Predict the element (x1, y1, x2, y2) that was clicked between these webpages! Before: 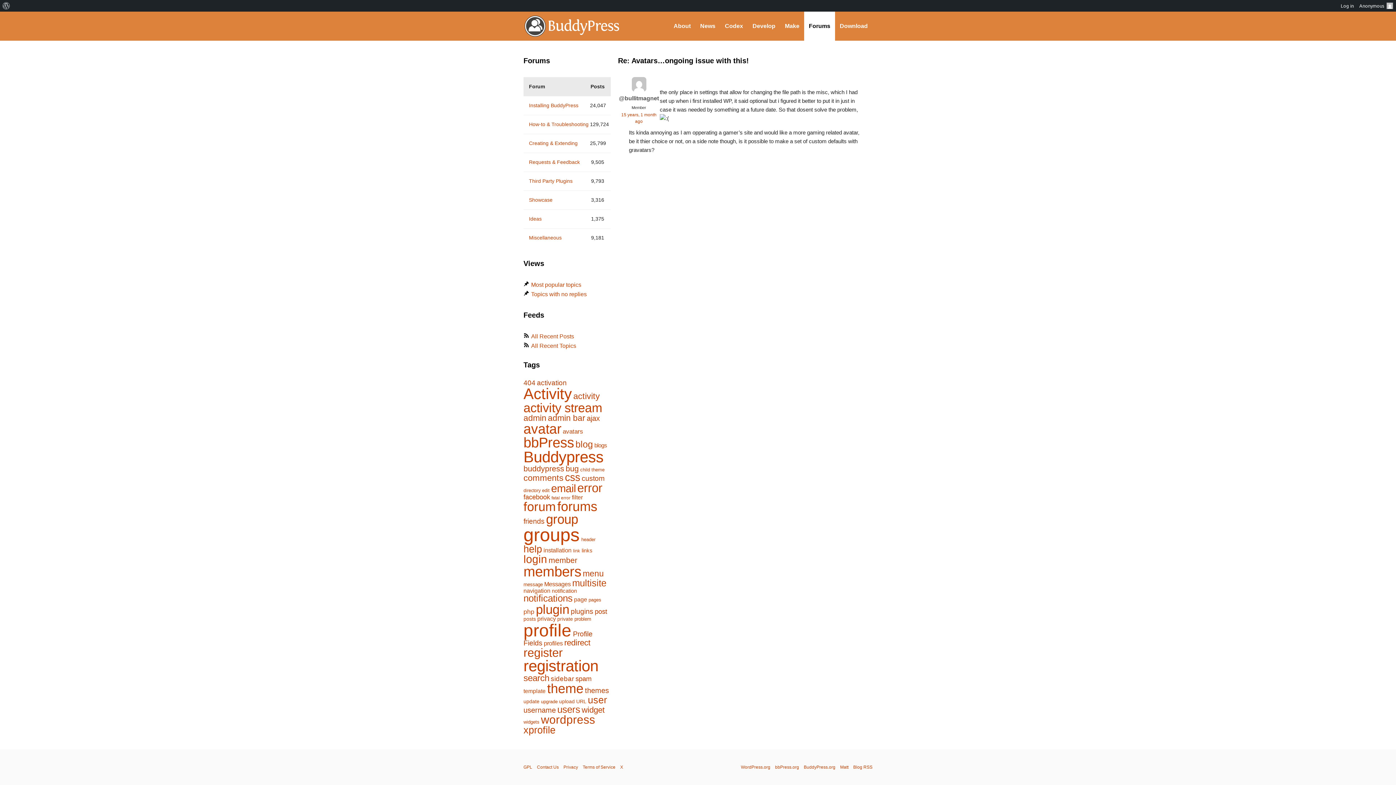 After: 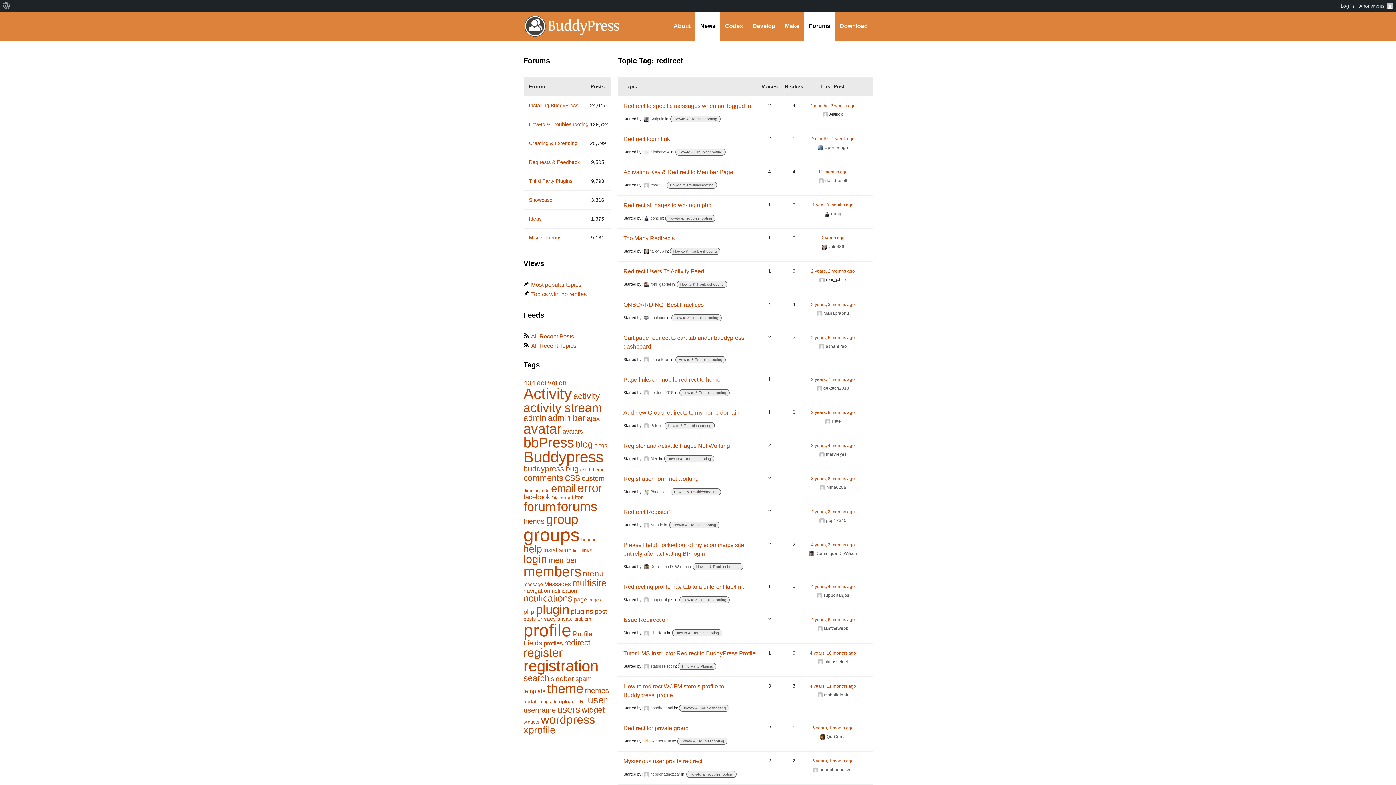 Action: bbox: (564, 638, 590, 647) label: redirect (256 items)